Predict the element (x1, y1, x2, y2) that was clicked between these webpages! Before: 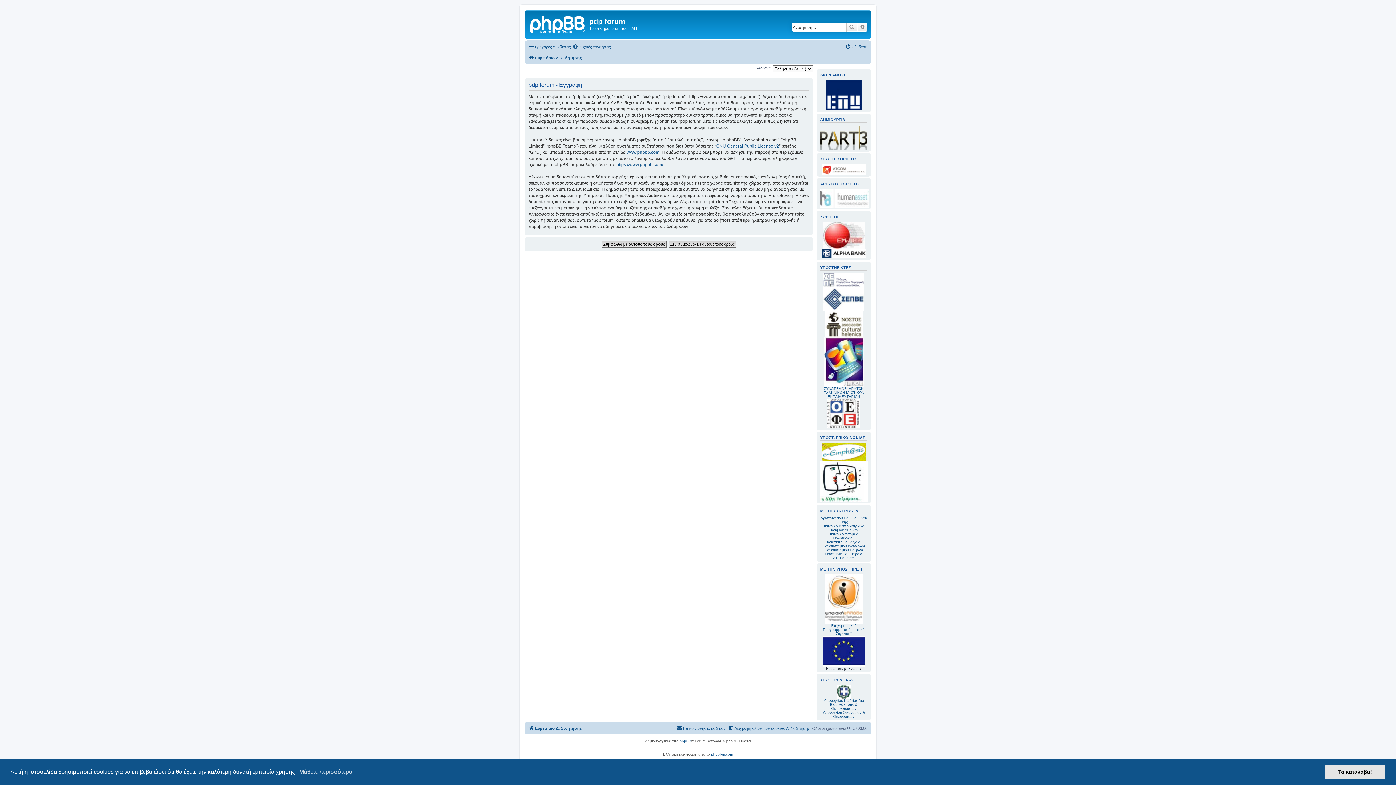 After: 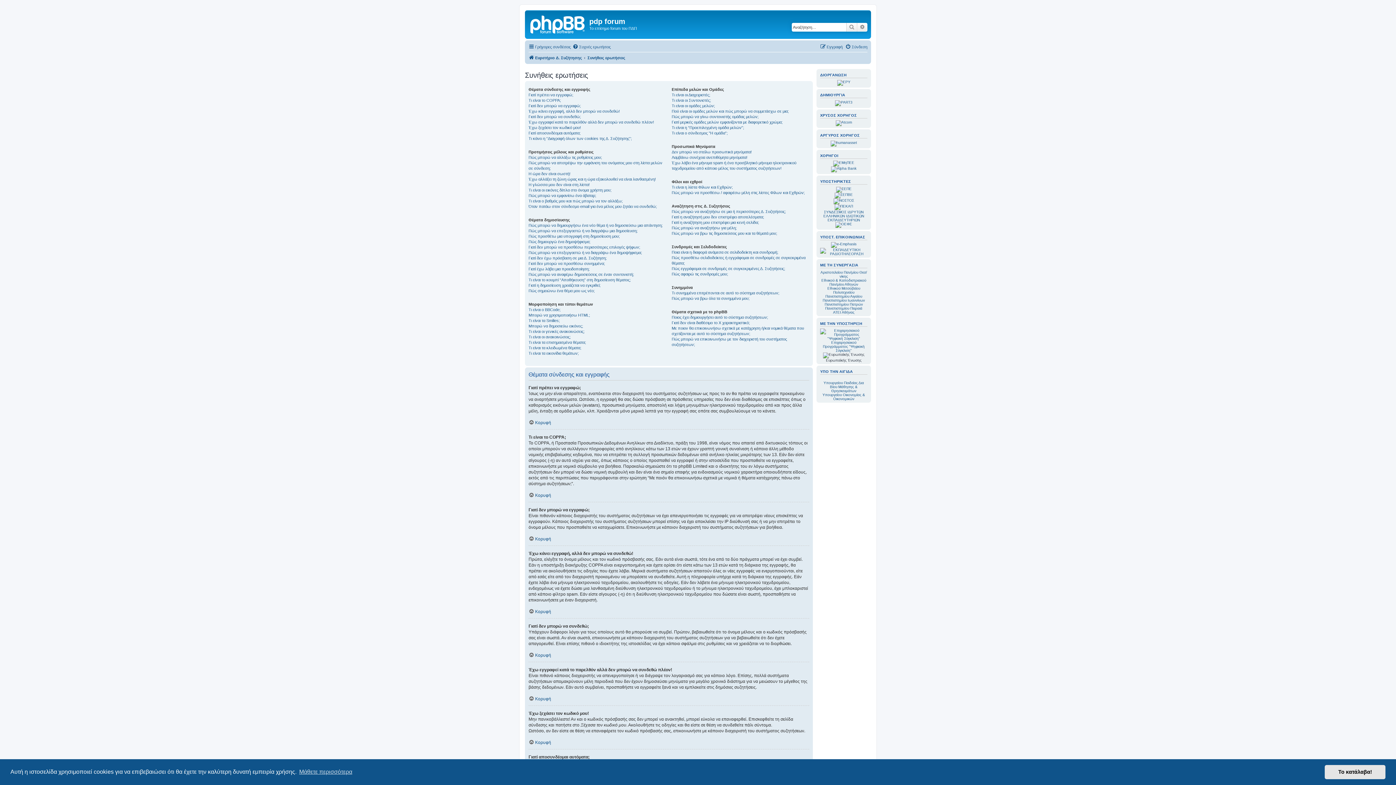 Action: bbox: (572, 42, 610, 51) label: Συχνές ερωτήσεις